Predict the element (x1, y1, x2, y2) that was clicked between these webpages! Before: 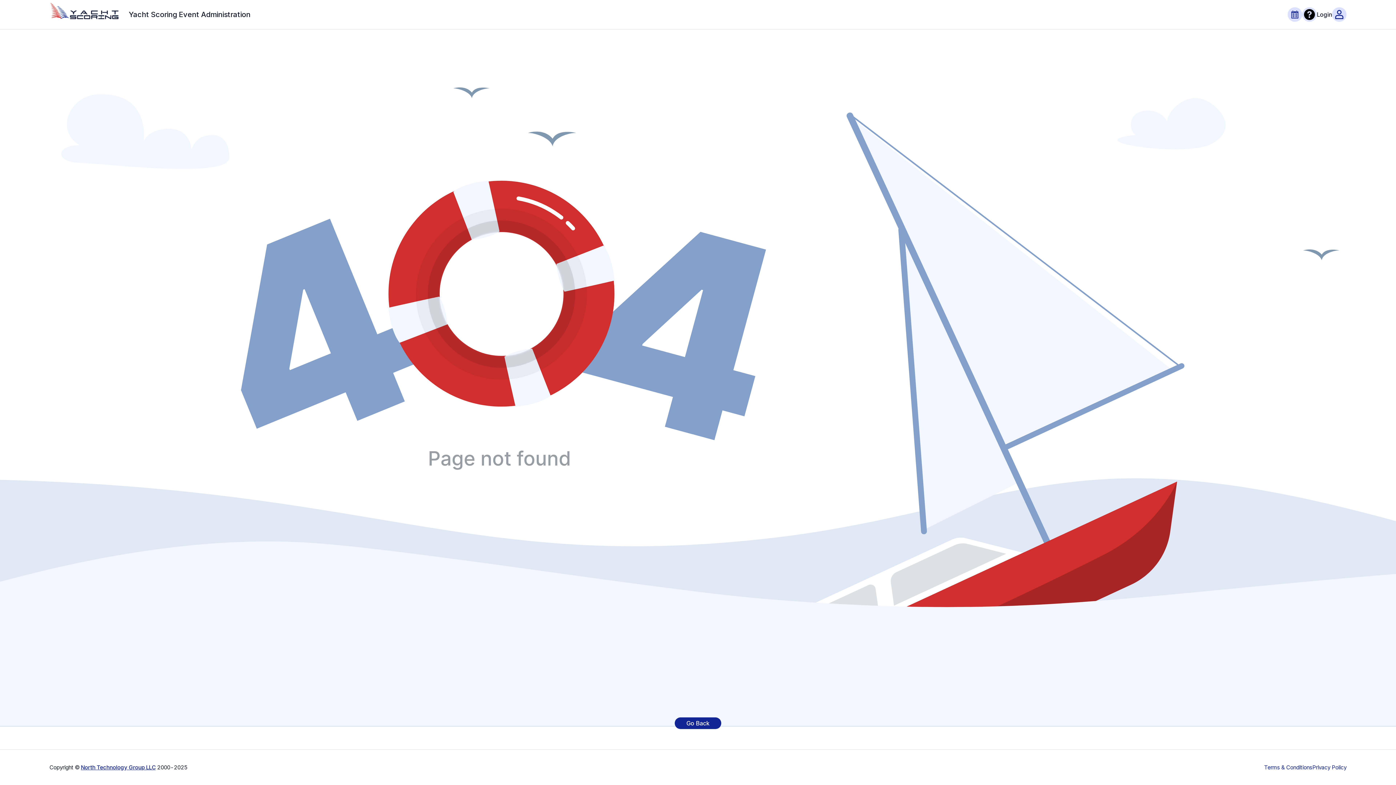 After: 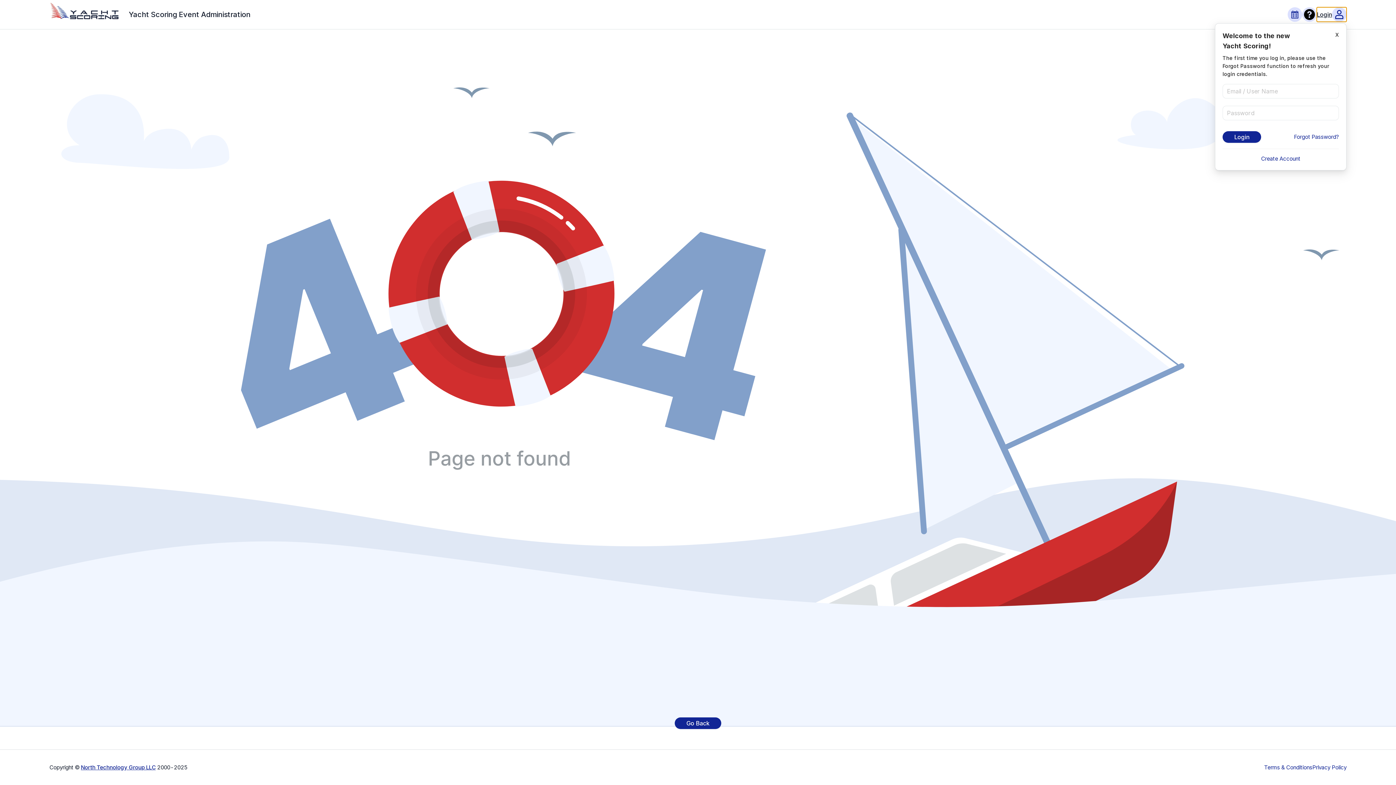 Action: bbox: (1317, 7, 1346, 21) label: Login